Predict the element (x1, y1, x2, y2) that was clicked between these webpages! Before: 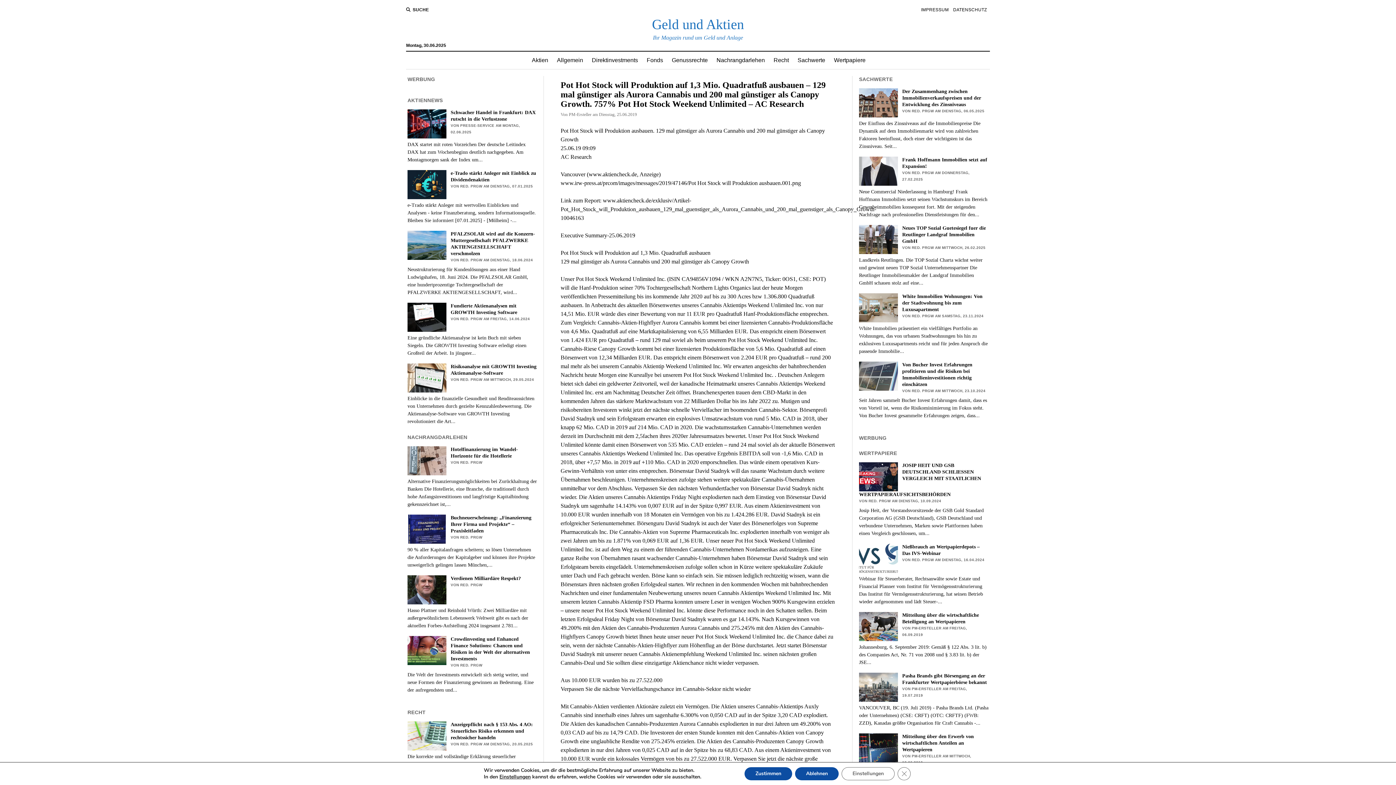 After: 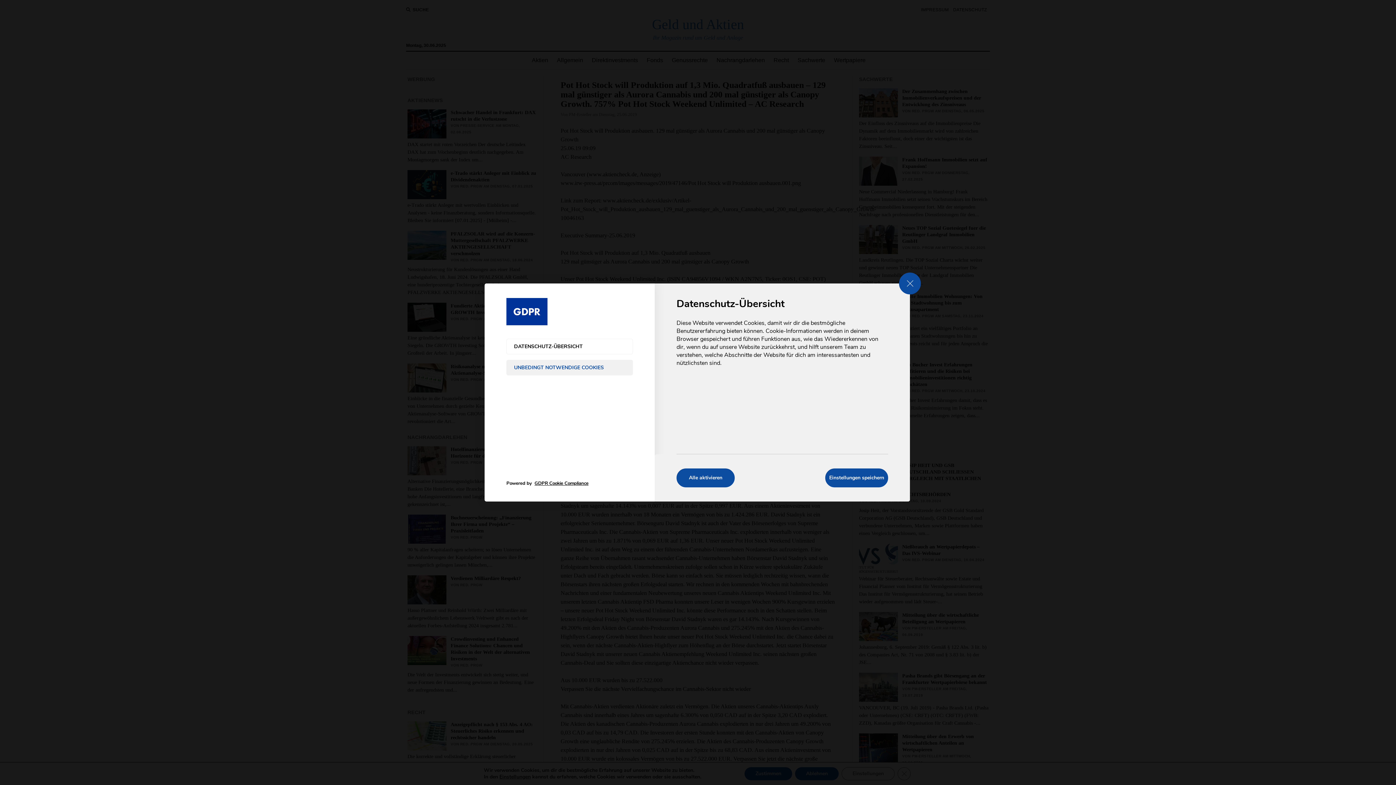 Action: bbox: (499, 774, 530, 780) label: Einstellungen